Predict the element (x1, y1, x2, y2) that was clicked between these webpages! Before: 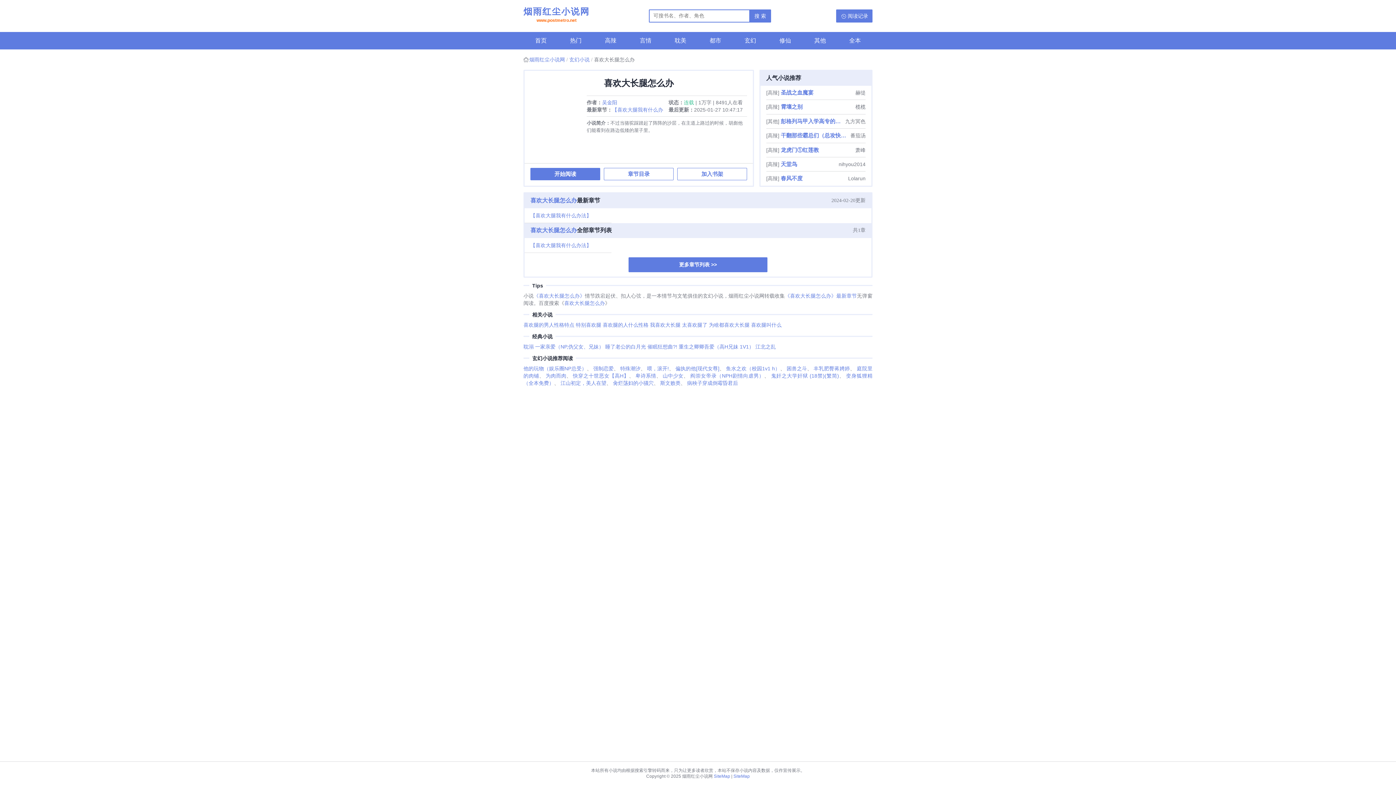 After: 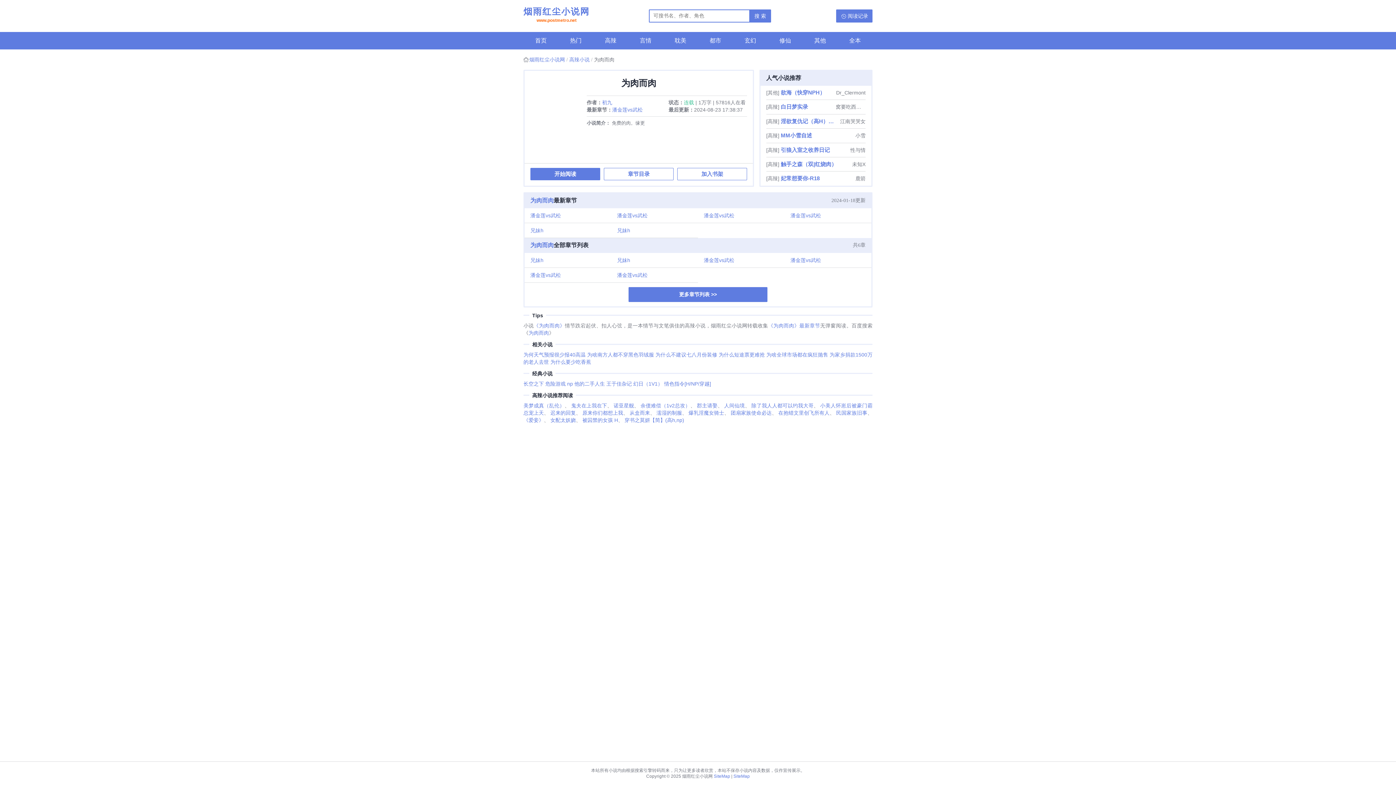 Action: label: 为肉而肉 bbox: (545, 372, 566, 378)